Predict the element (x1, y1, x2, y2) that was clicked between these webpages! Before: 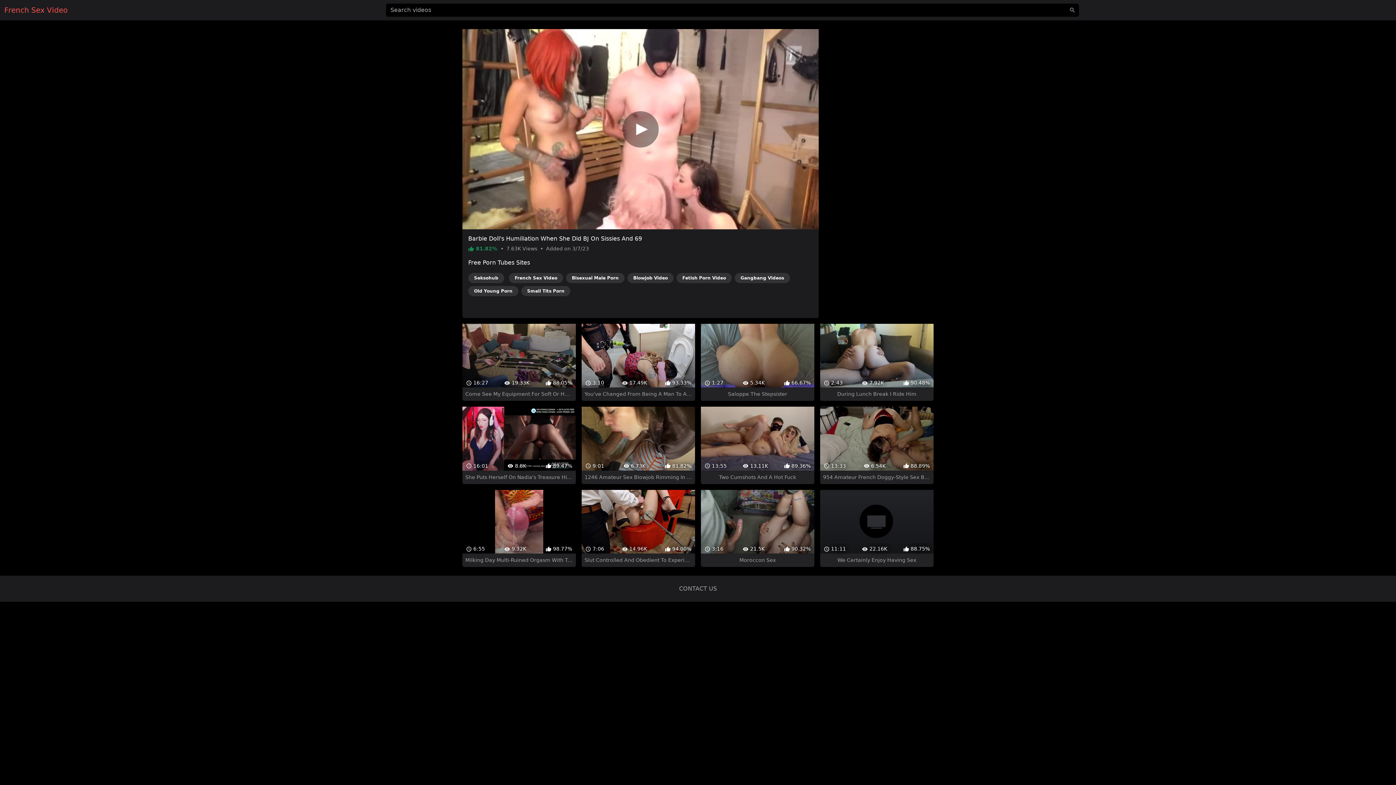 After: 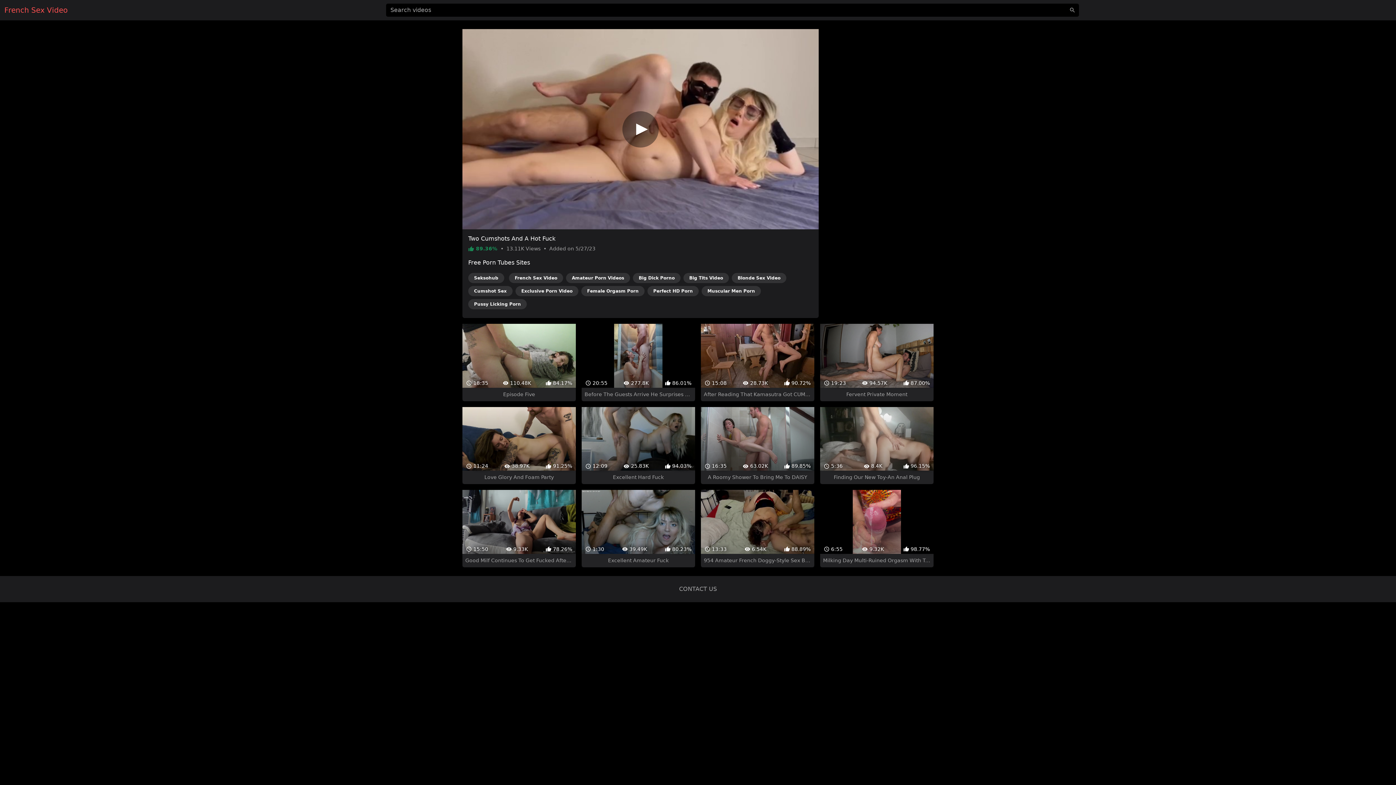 Action: bbox: (701, 394, 814, 471) label:  13:55
 13.11K
 89.36%
Two Cumshots And A Hot Fuck